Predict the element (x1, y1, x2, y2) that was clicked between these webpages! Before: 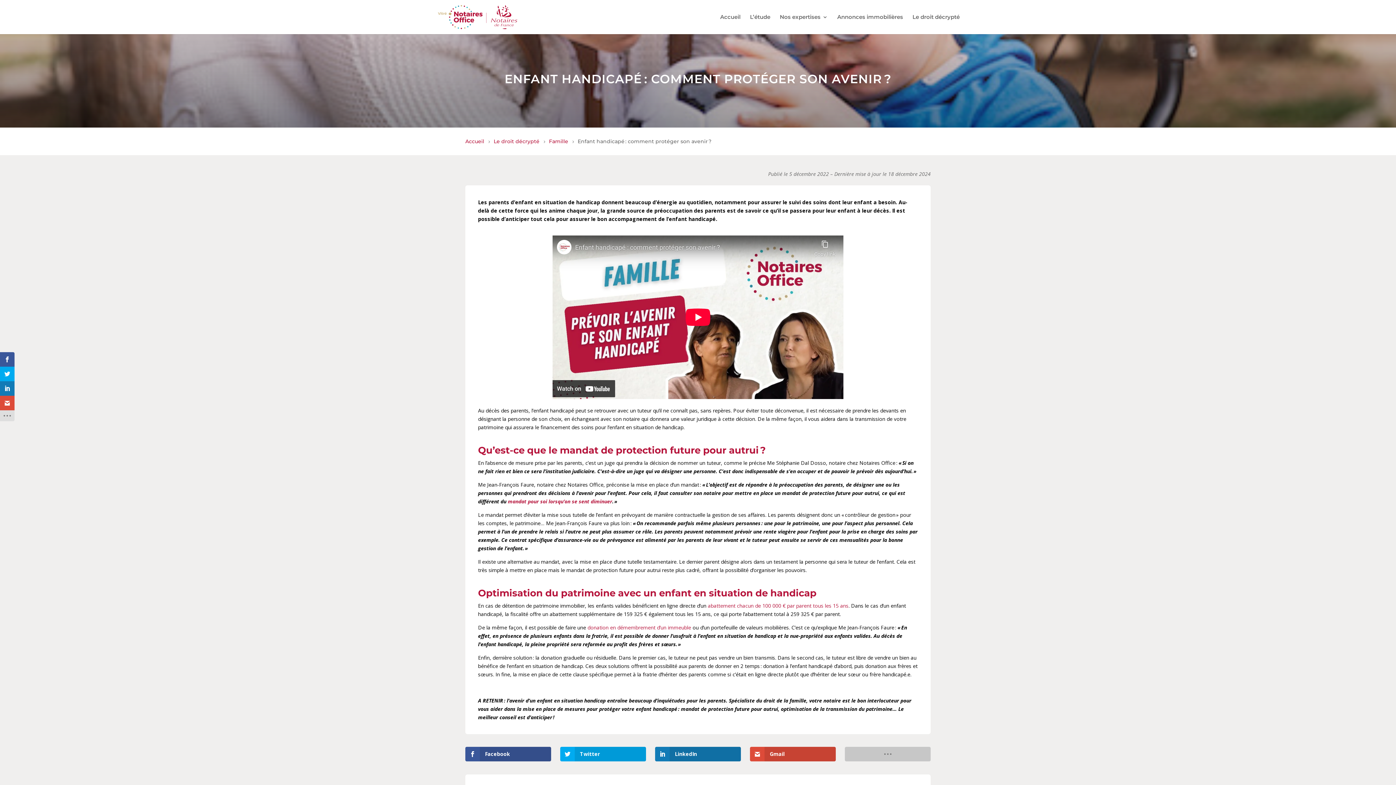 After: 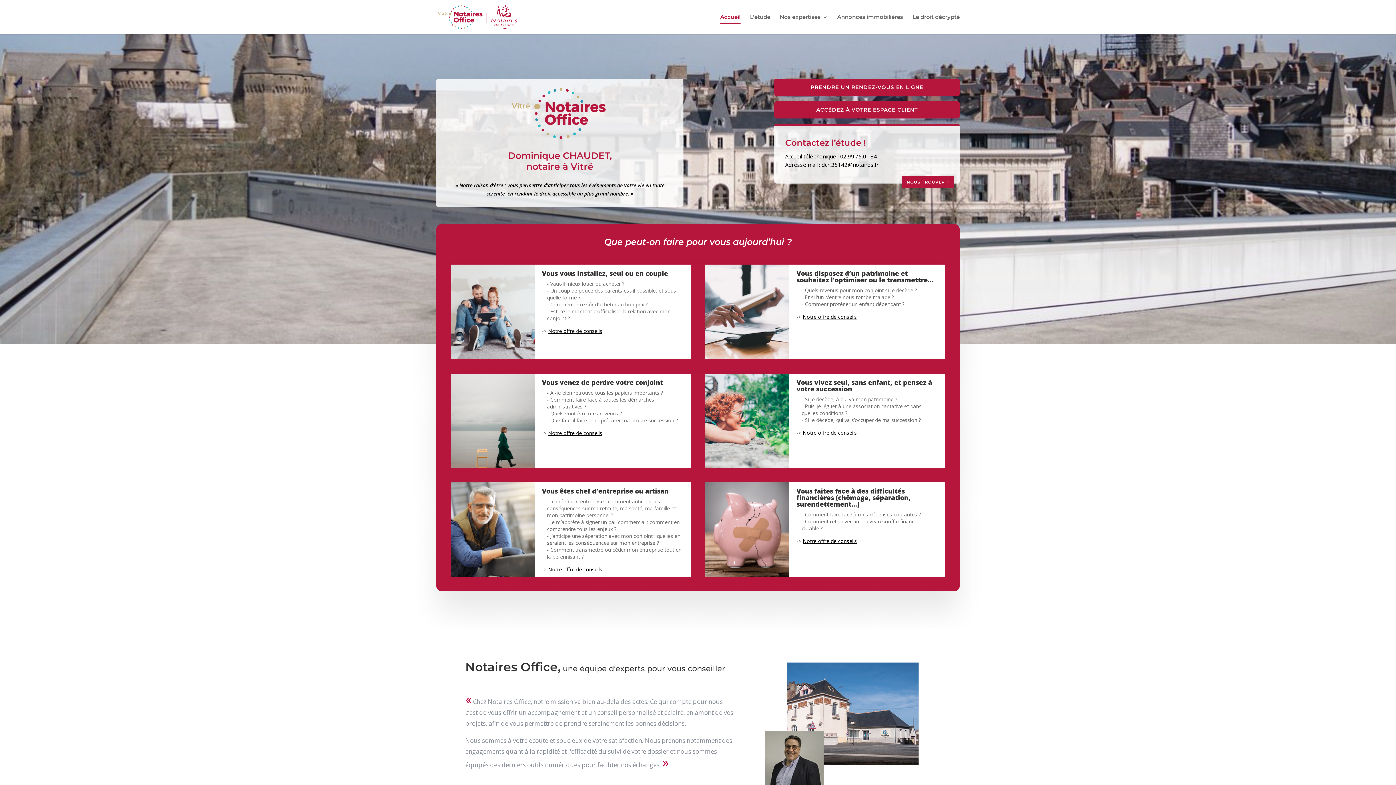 Action: bbox: (437, 13, 521, 19)